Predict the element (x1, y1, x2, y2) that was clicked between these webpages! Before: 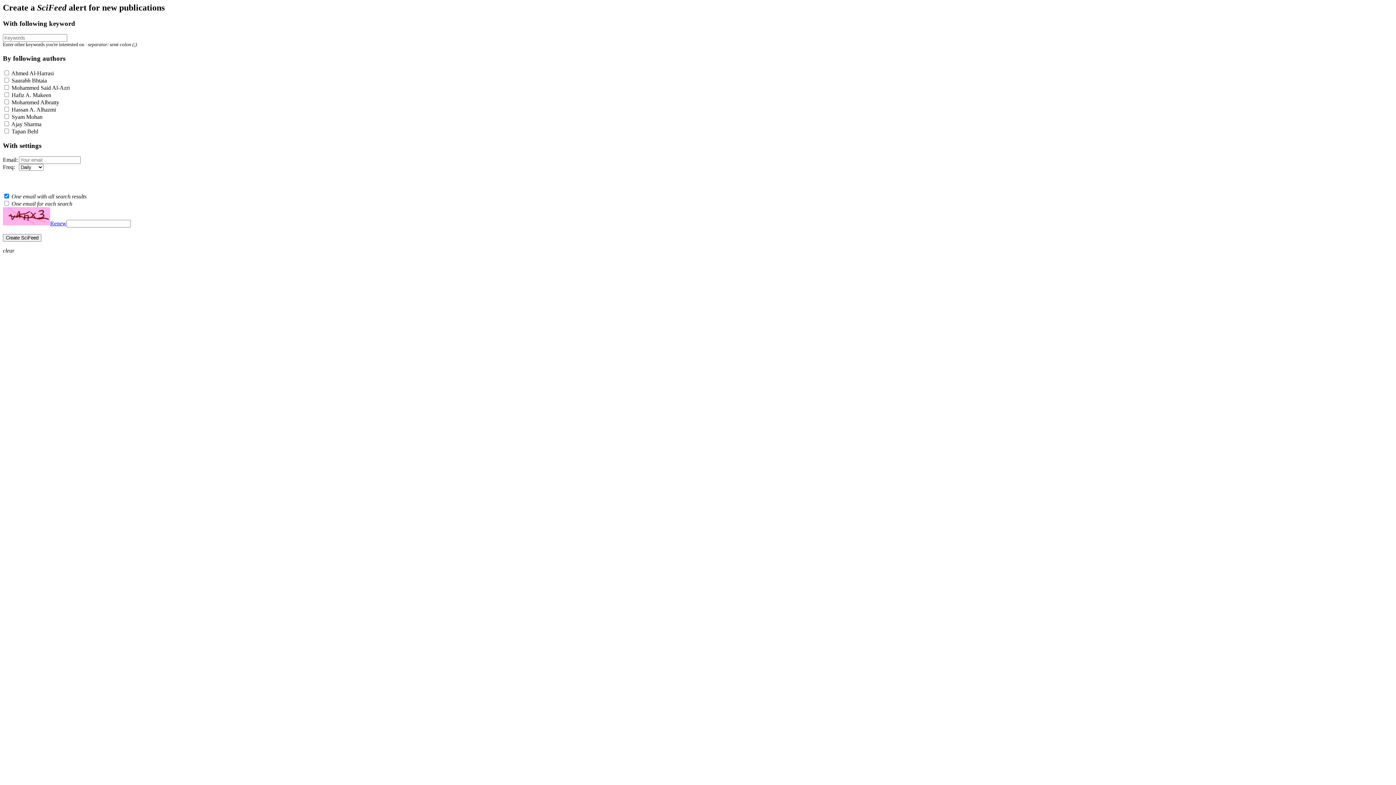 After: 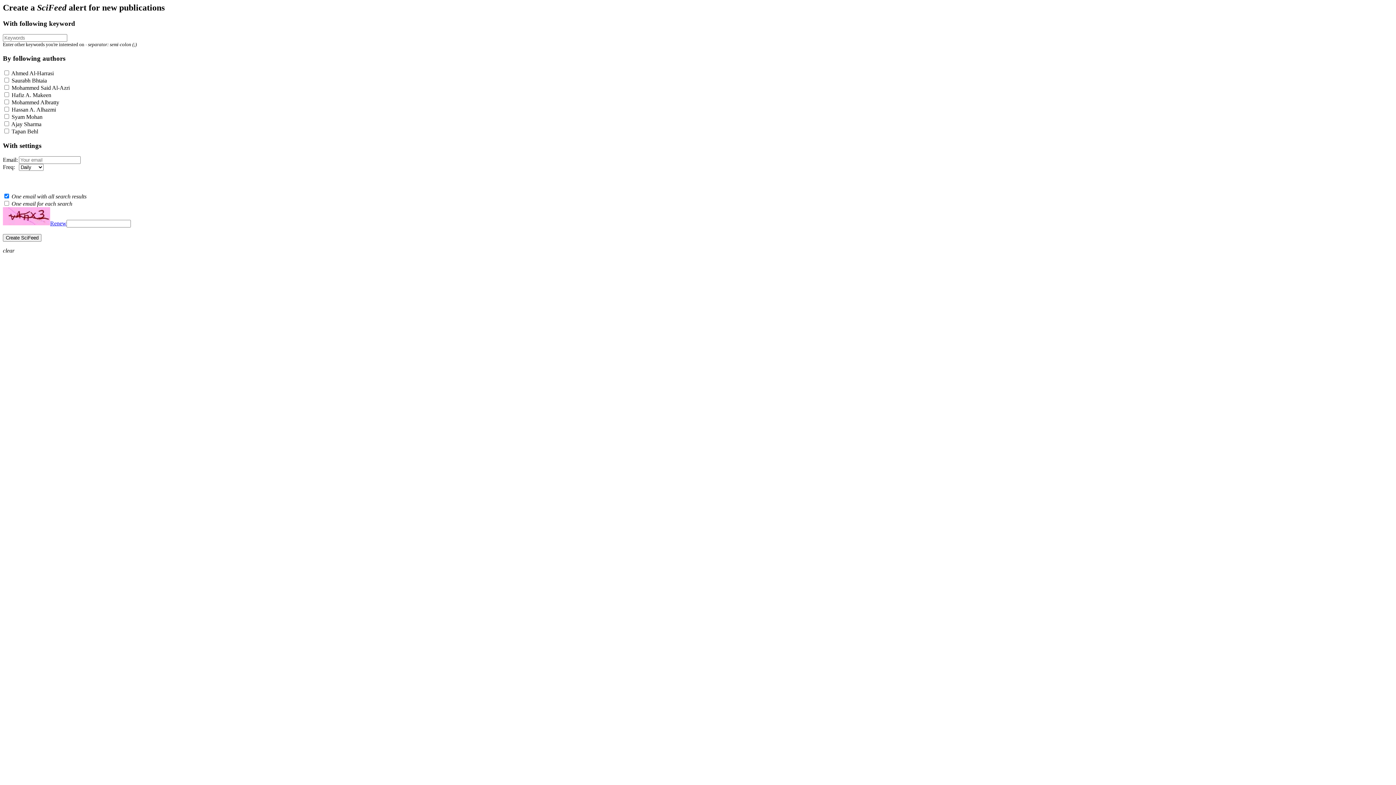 Action: label: Close bbox: (2, 247, 14, 253)